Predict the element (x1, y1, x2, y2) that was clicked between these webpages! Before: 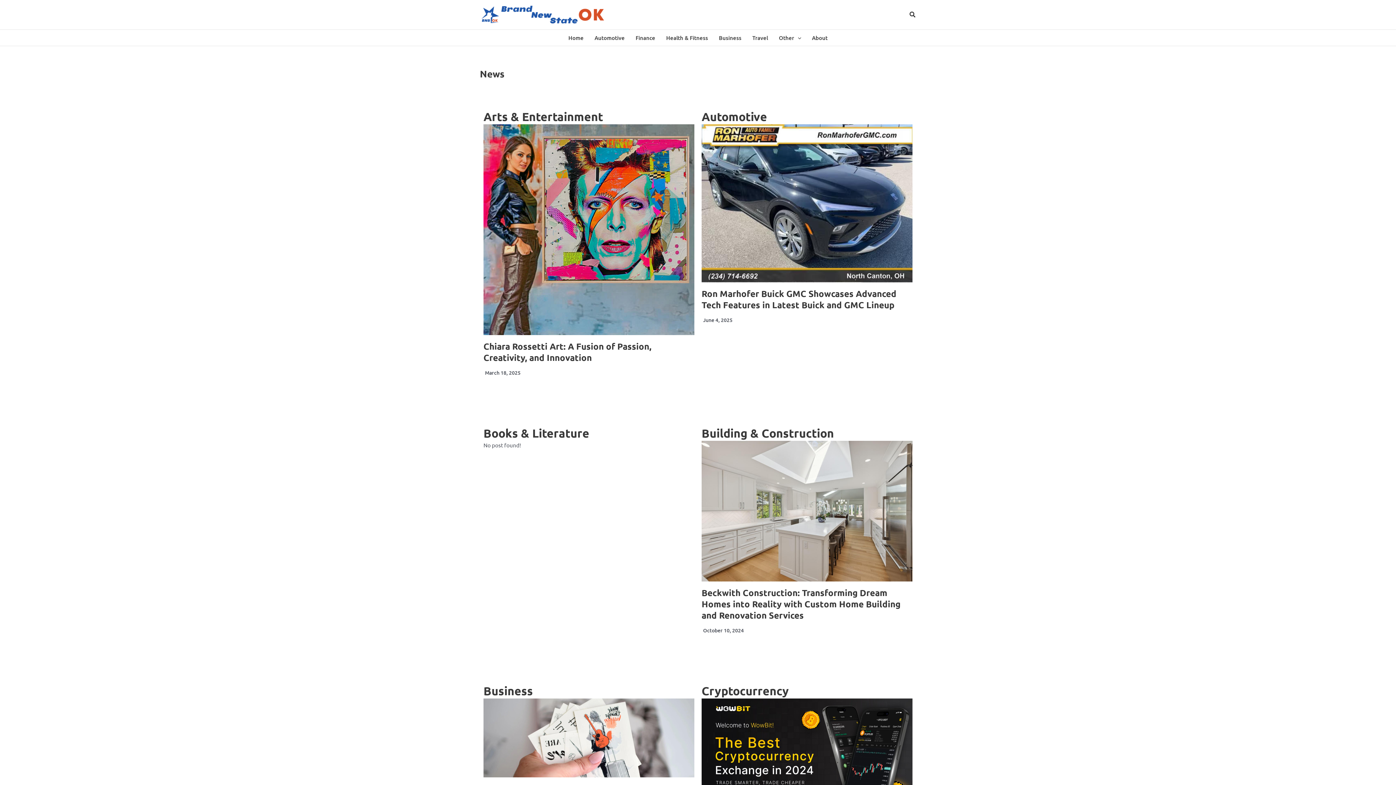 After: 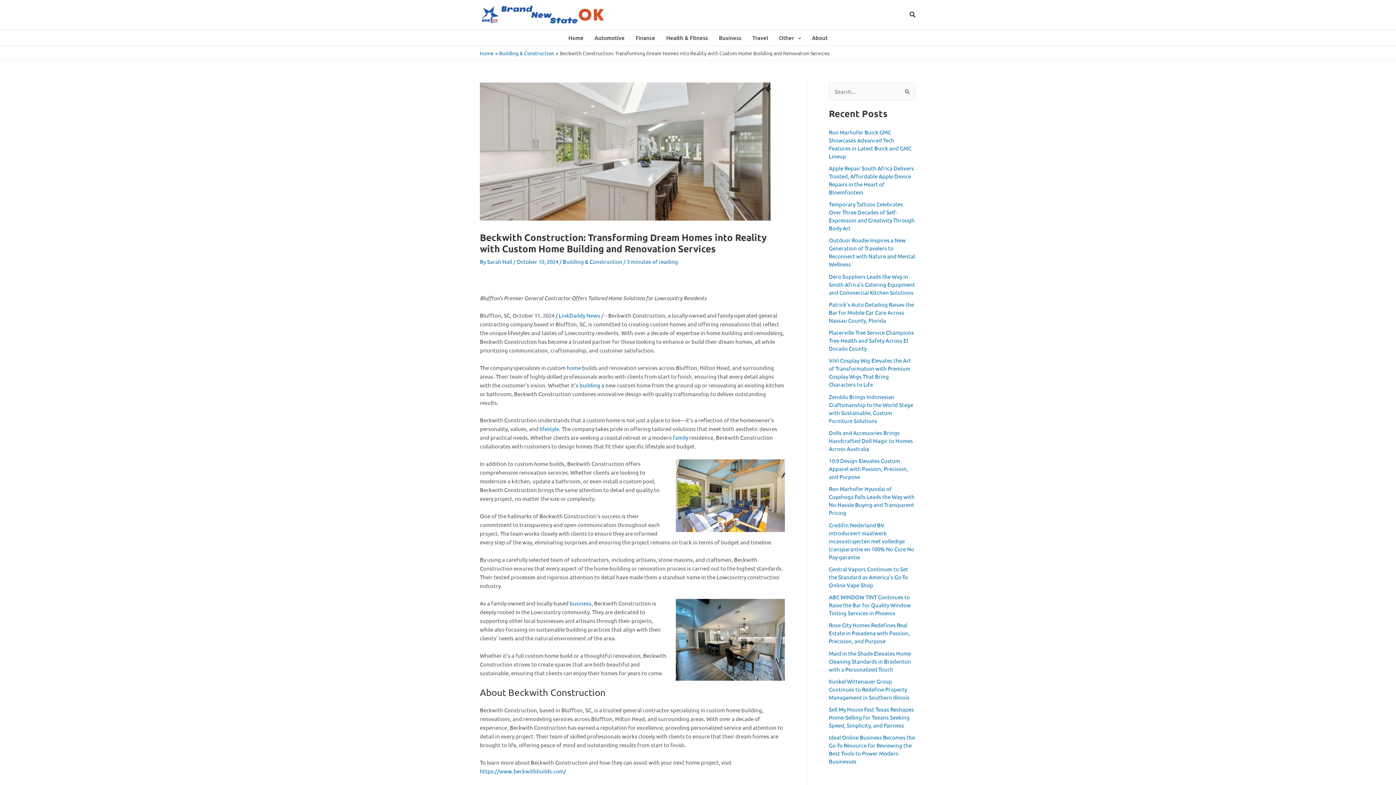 Action: bbox: (701, 441, 912, 581)